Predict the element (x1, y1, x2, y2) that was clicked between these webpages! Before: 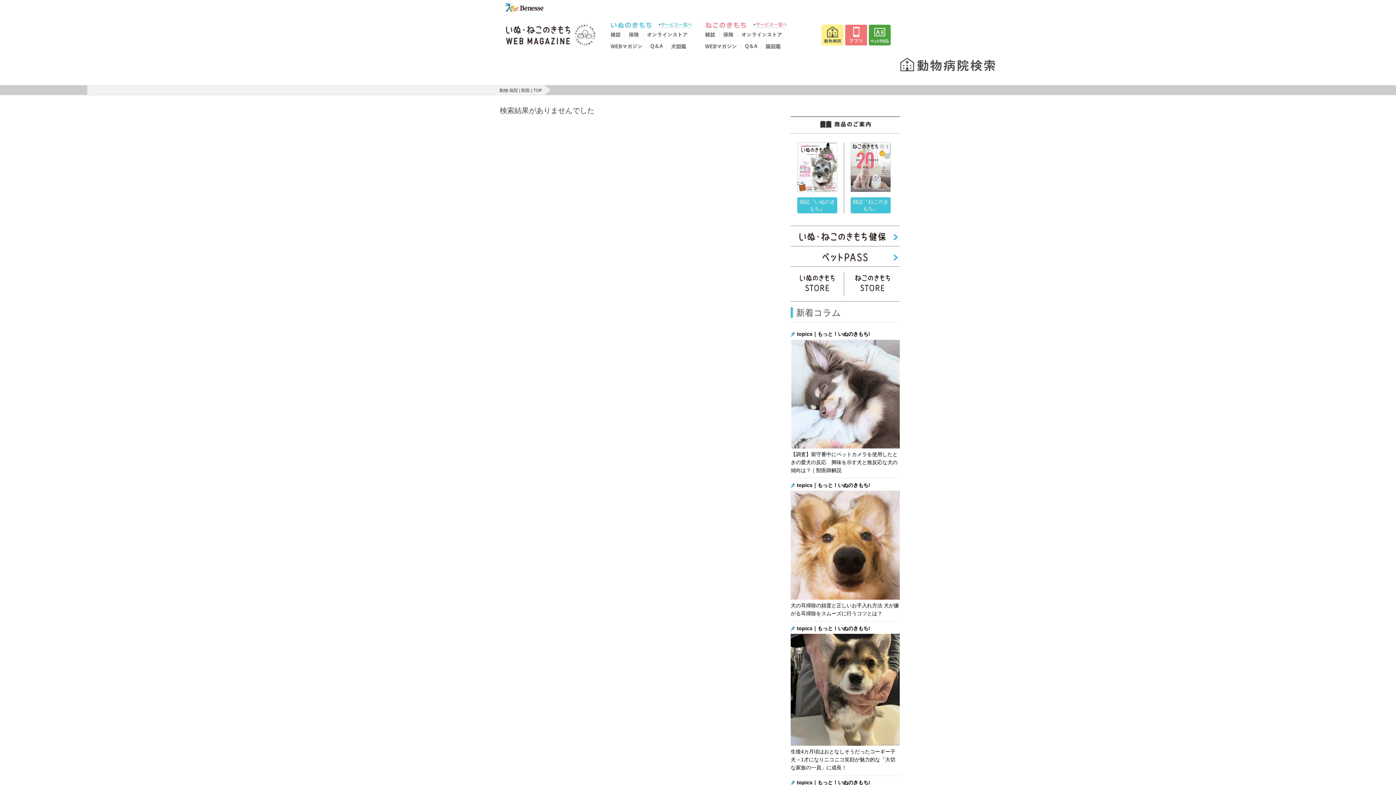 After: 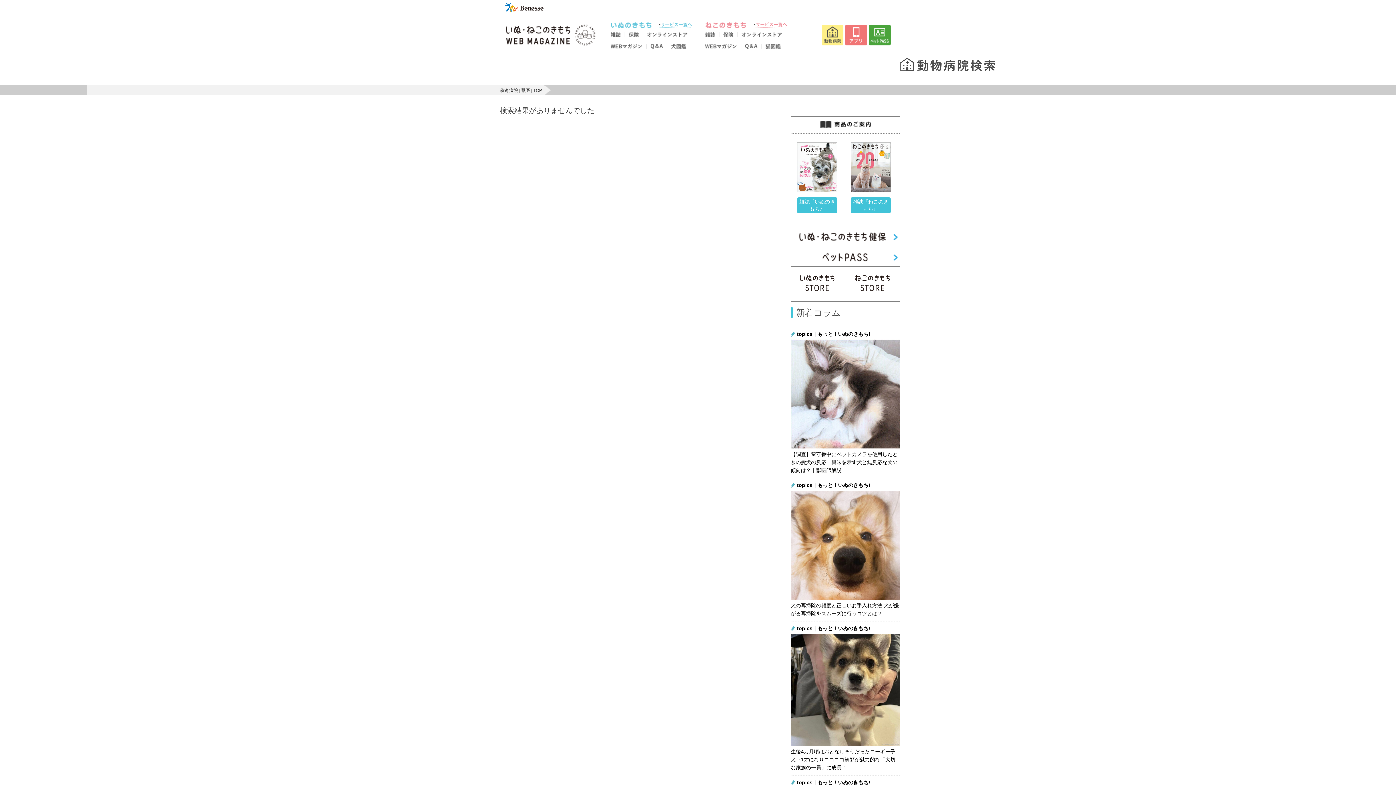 Action: label: 雑誌『ねこのきもち』 bbox: (850, 142, 890, 213)